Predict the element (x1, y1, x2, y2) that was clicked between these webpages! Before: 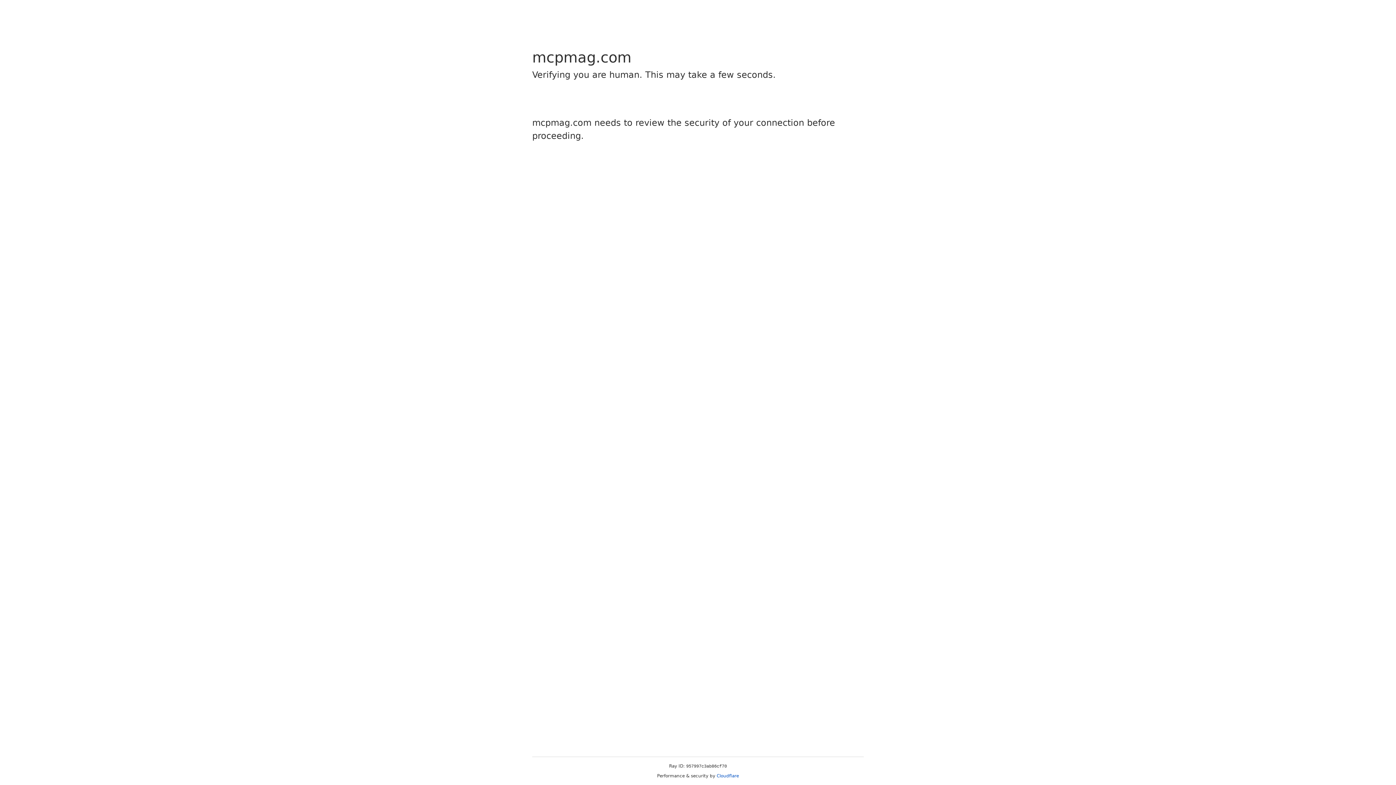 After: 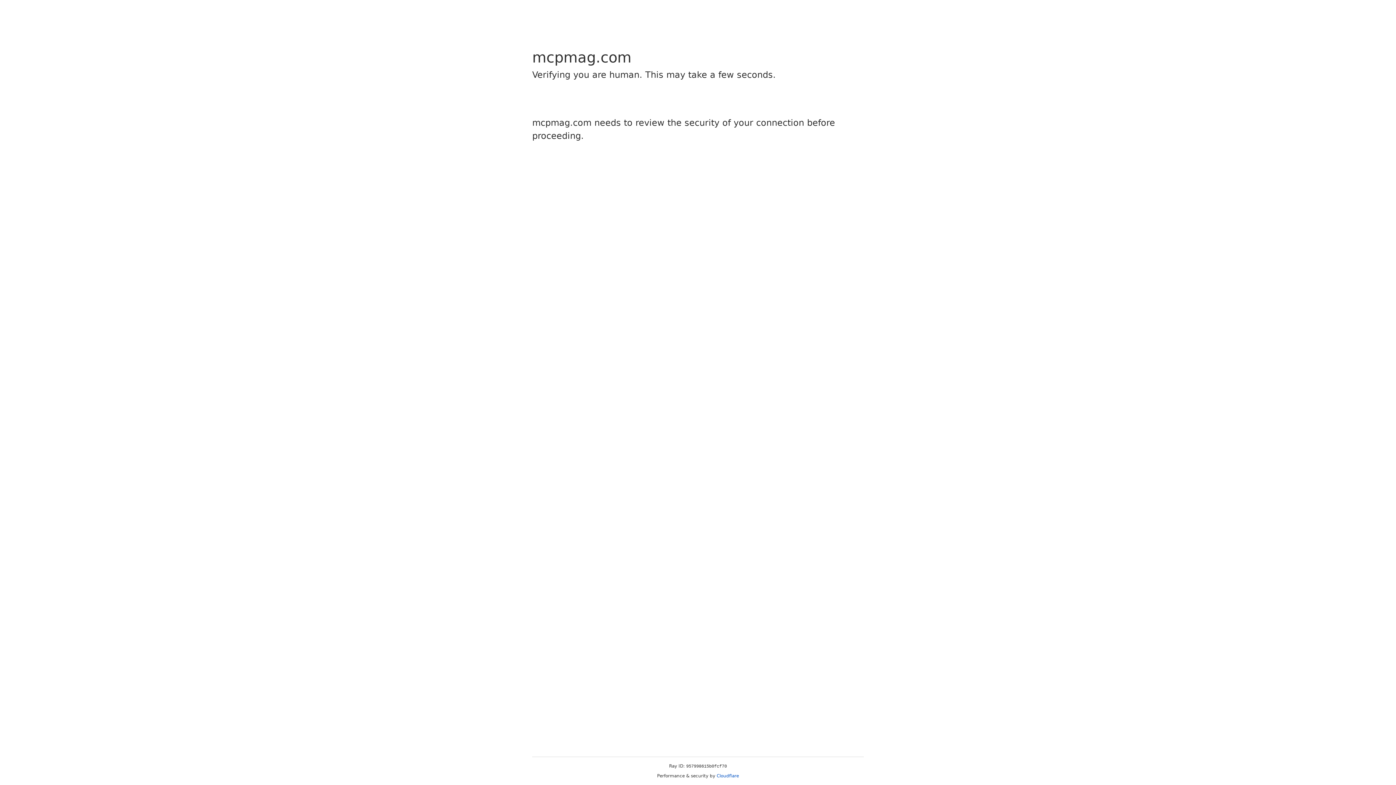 Action: label: Cloudflare bbox: (716, 773, 739, 778)